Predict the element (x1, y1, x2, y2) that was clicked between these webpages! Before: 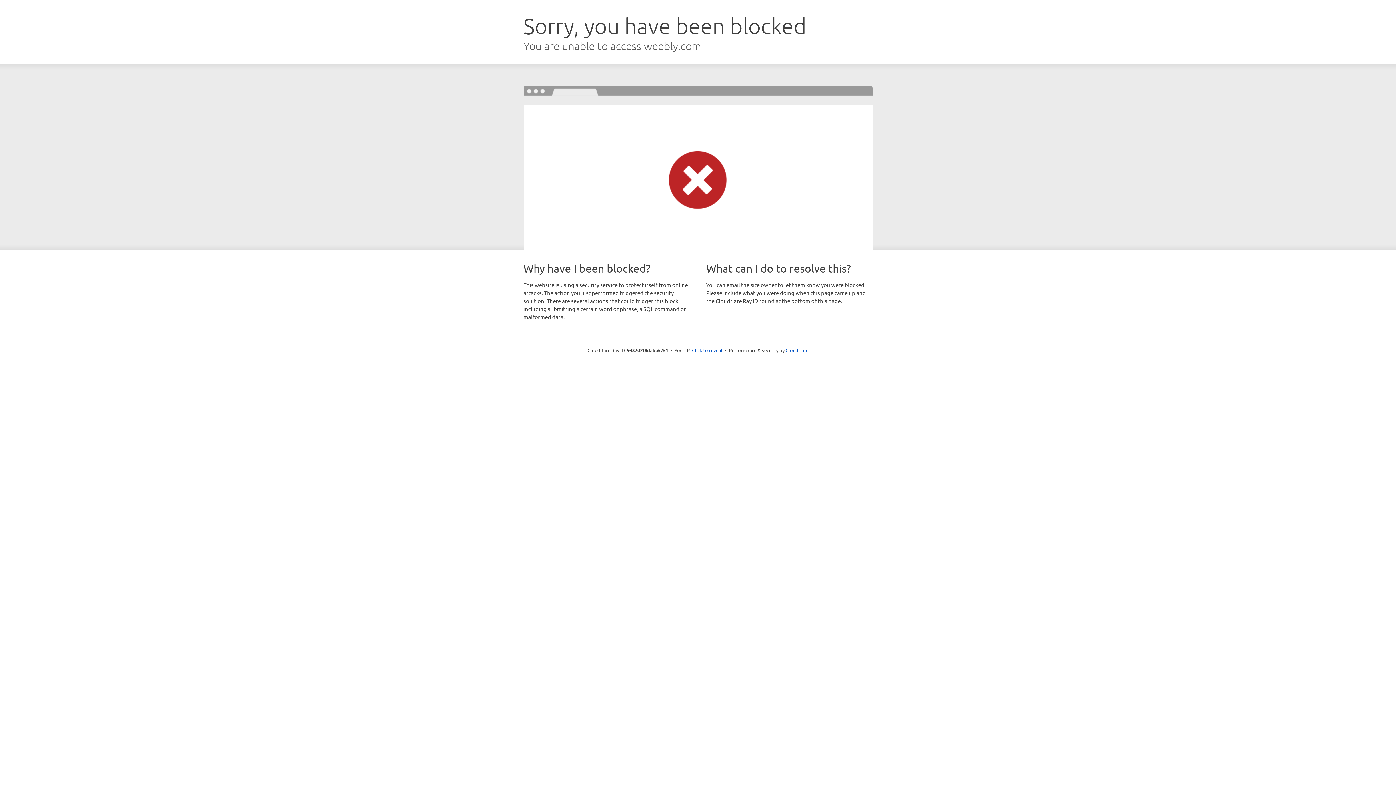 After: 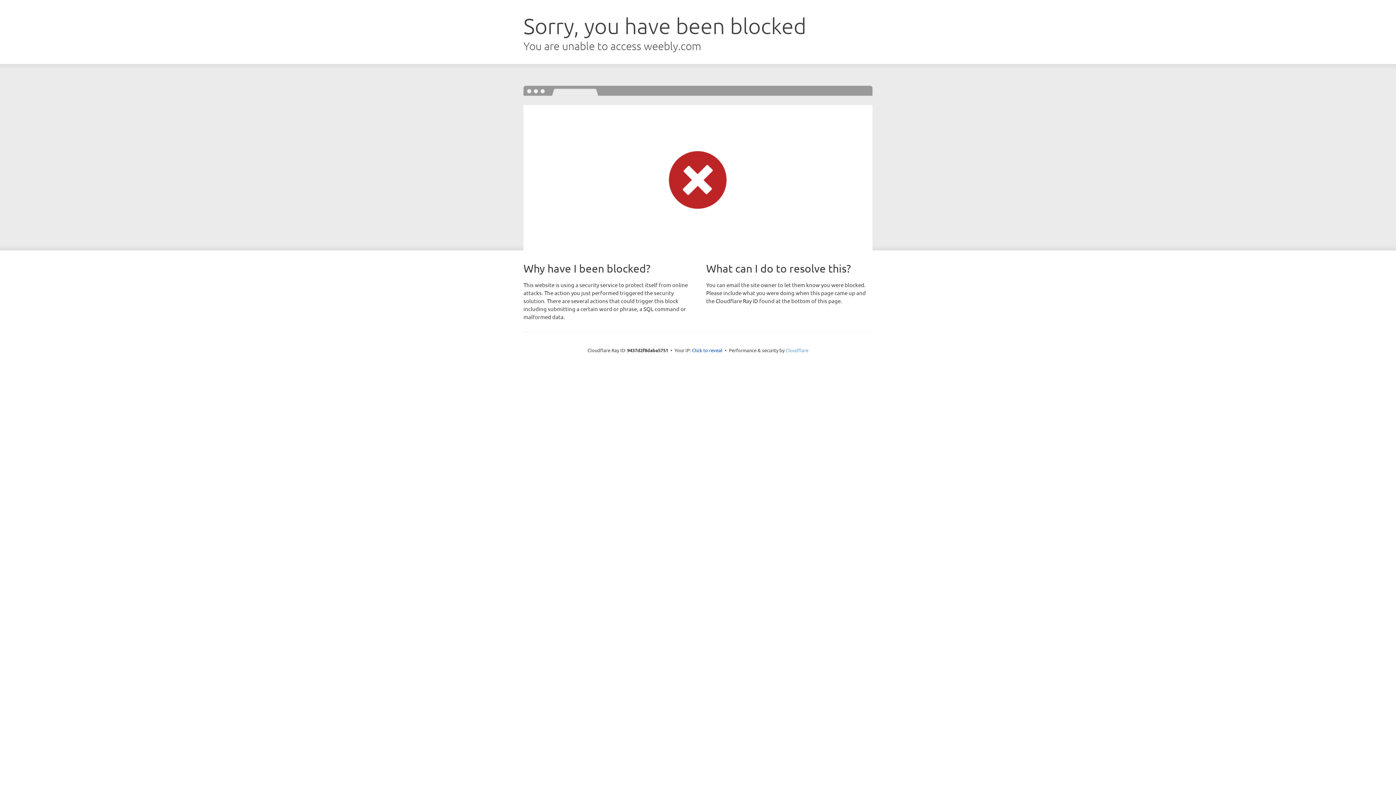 Action: label: Cloudflare bbox: (785, 347, 808, 353)